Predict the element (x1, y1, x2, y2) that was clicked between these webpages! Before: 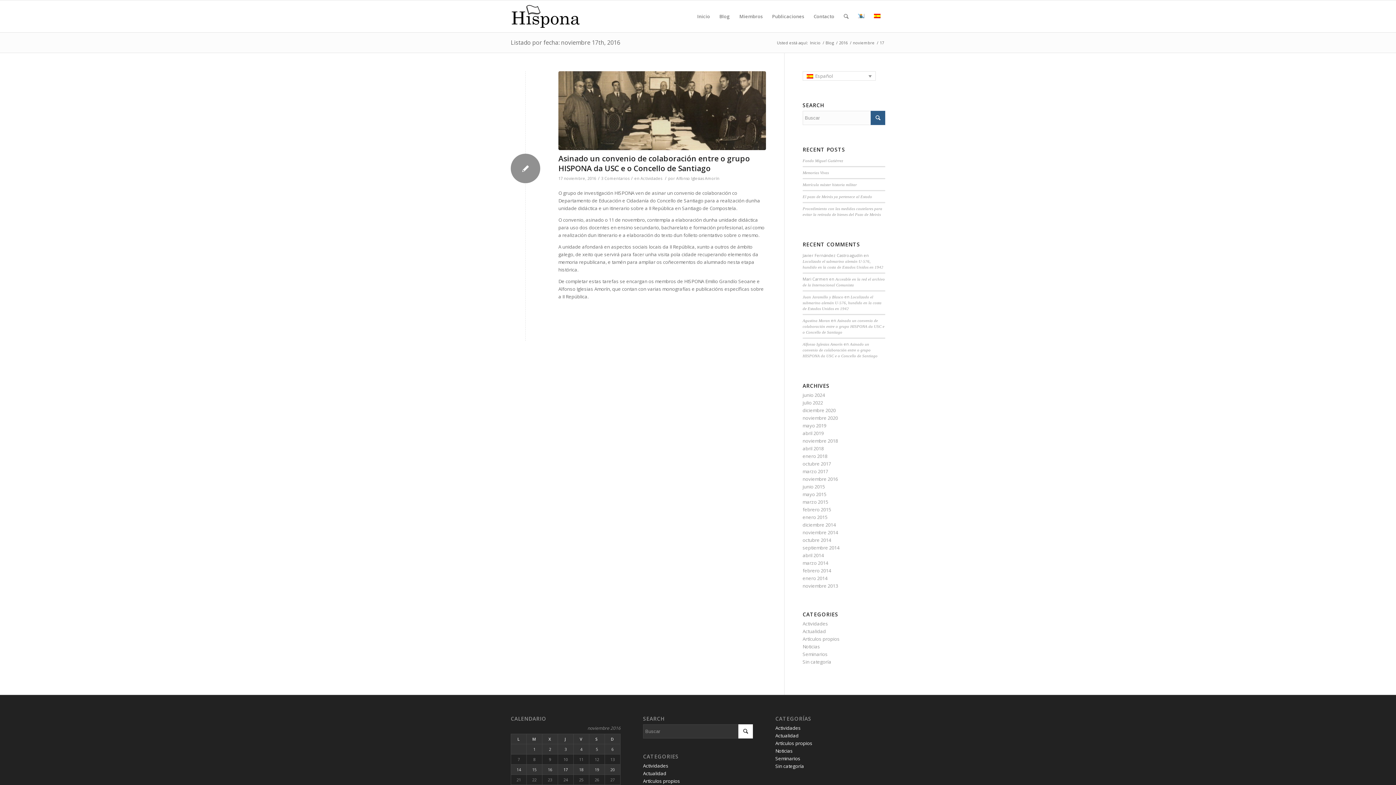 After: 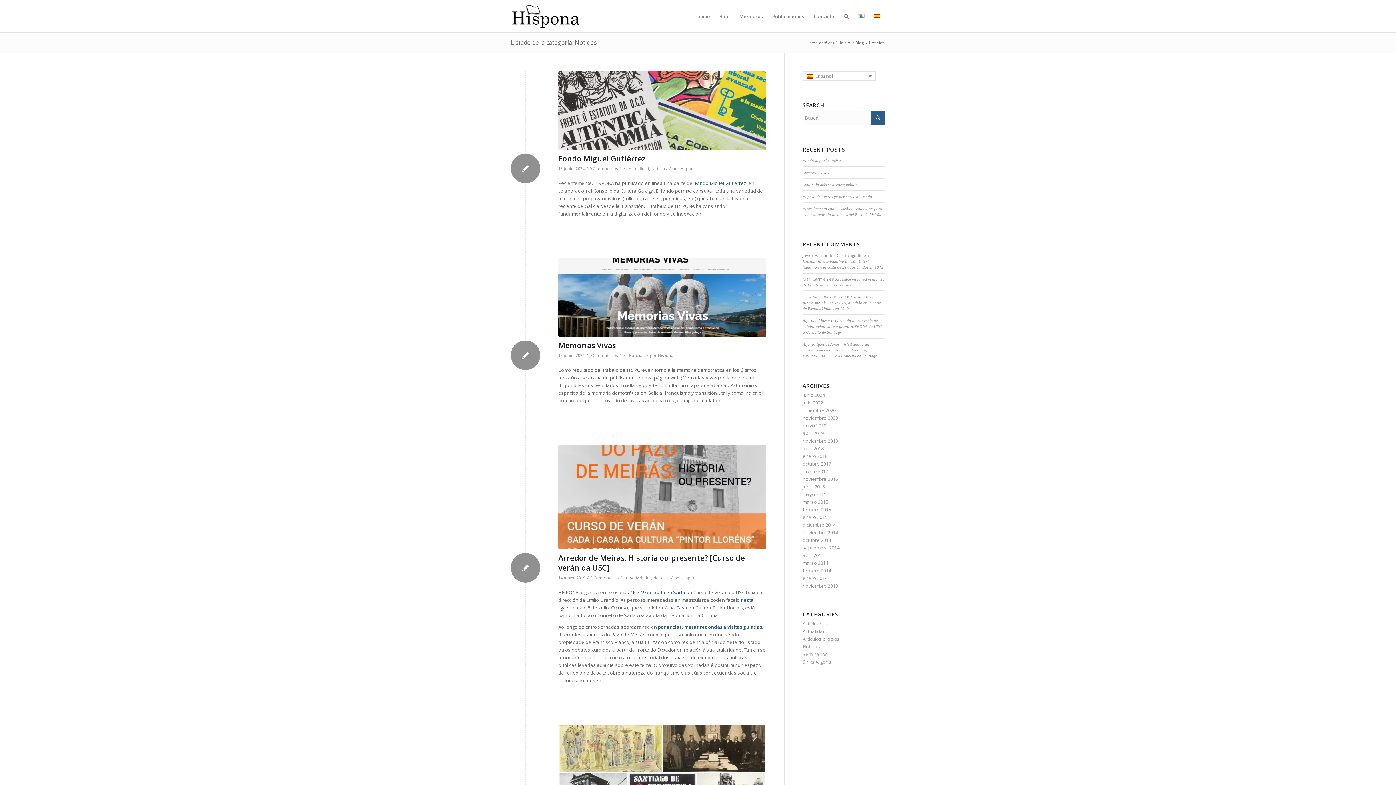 Action: label: Noticias bbox: (775, 748, 793, 754)